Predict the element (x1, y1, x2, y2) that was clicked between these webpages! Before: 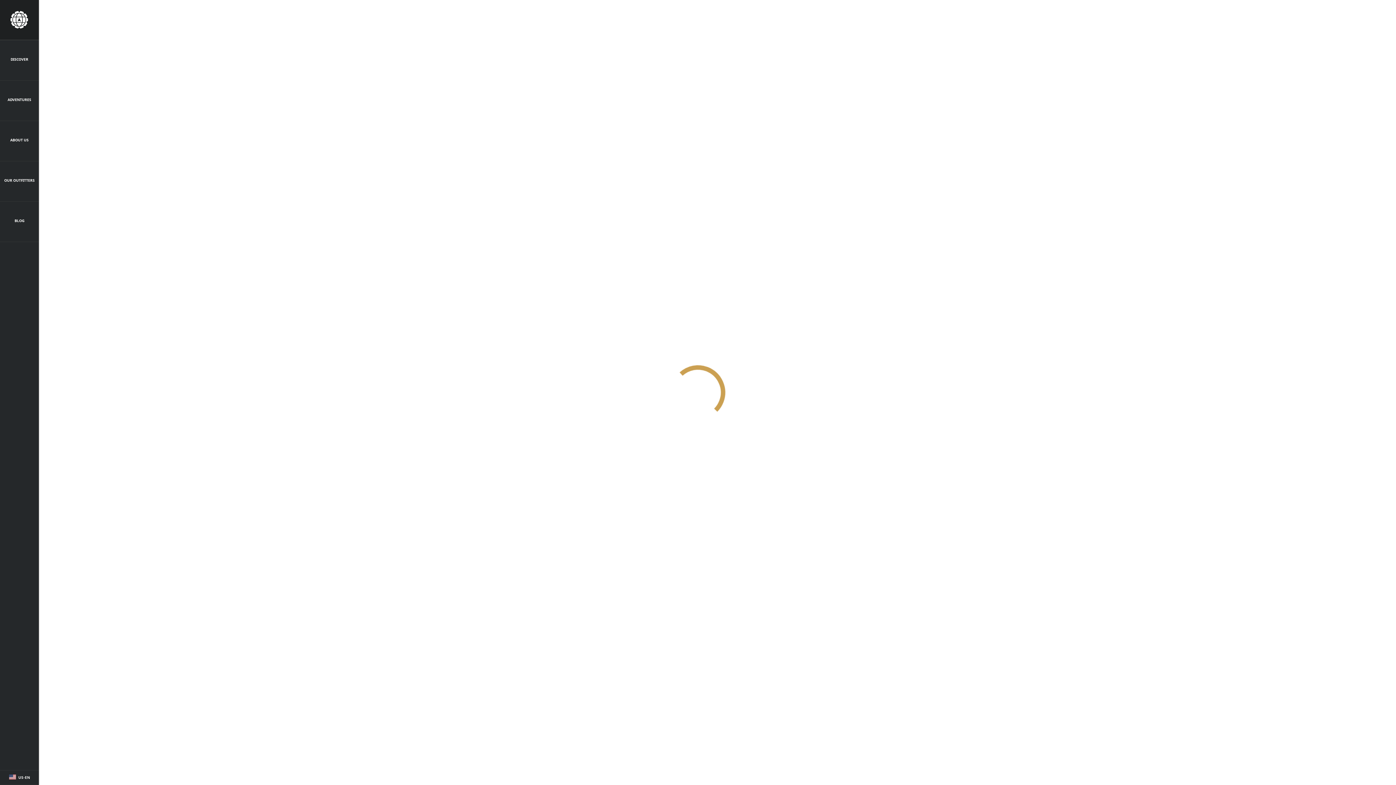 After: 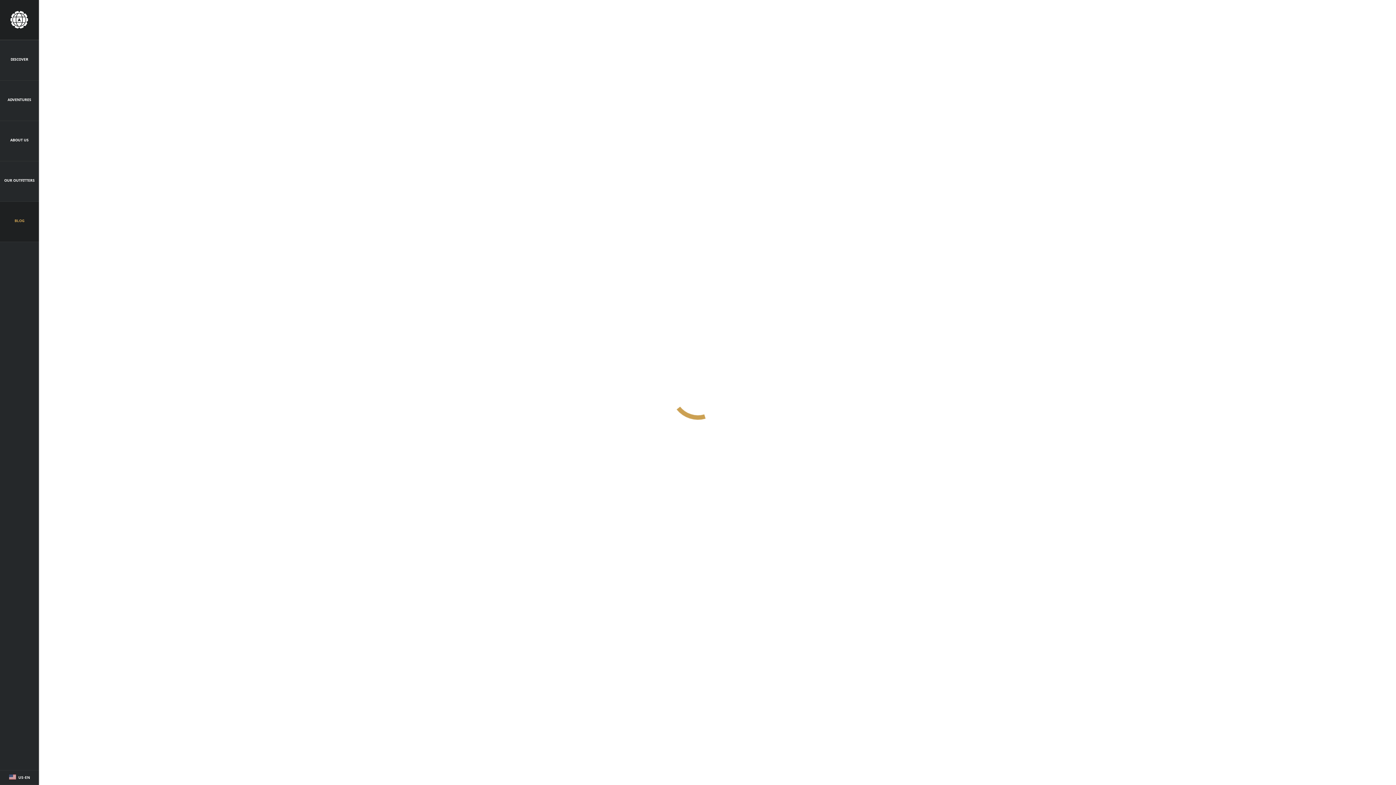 Action: label: BLOG bbox: (0, 201, 38, 241)